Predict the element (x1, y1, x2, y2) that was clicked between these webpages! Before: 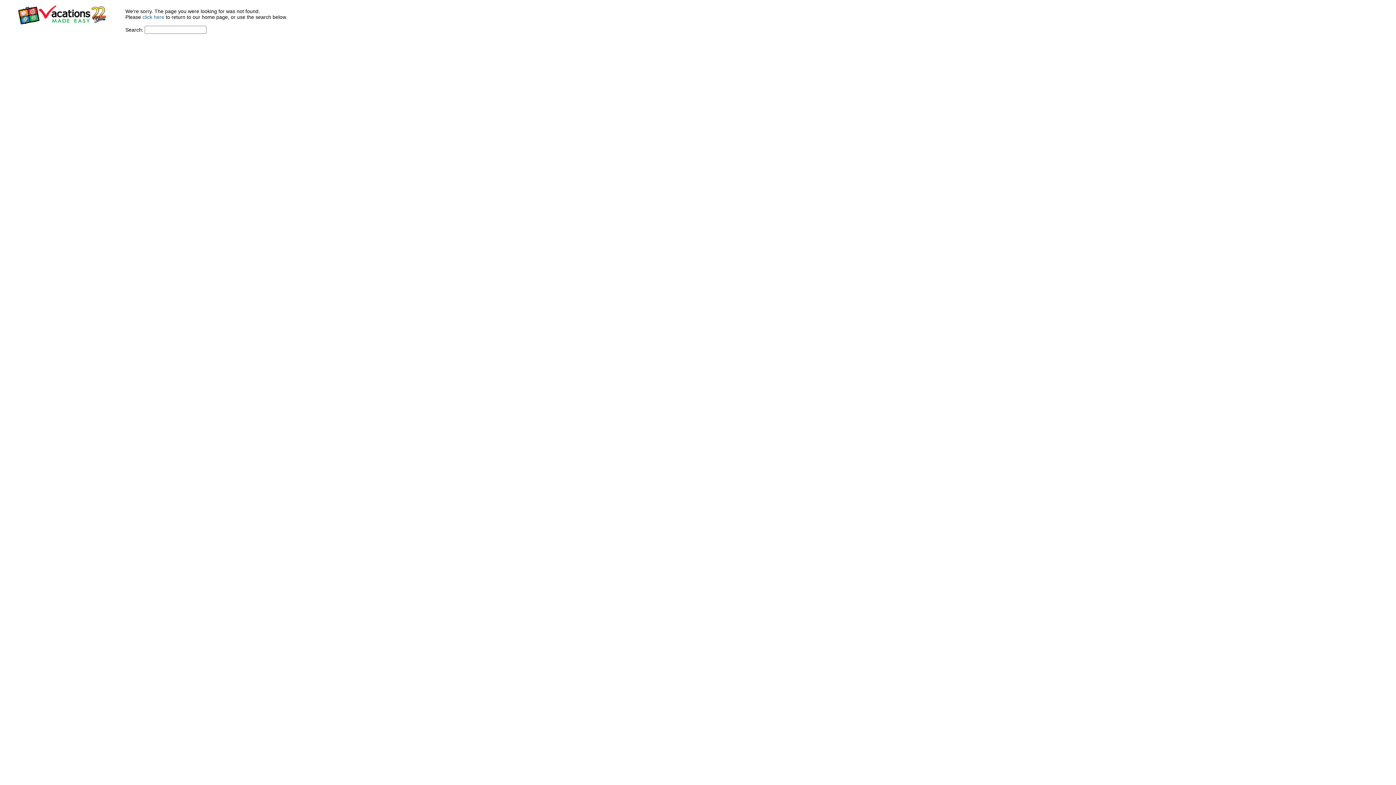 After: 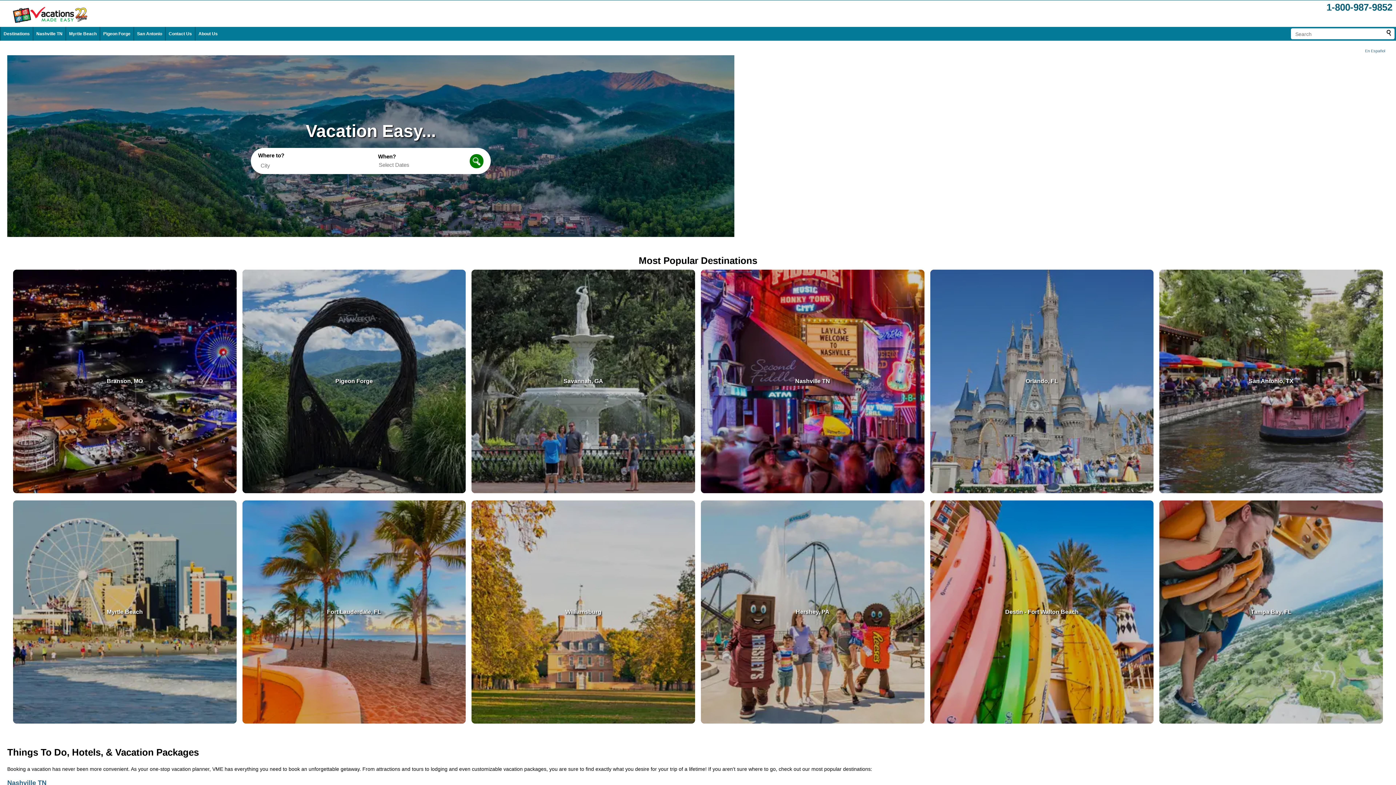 Action: bbox: (142, 14, 164, 20) label: click here